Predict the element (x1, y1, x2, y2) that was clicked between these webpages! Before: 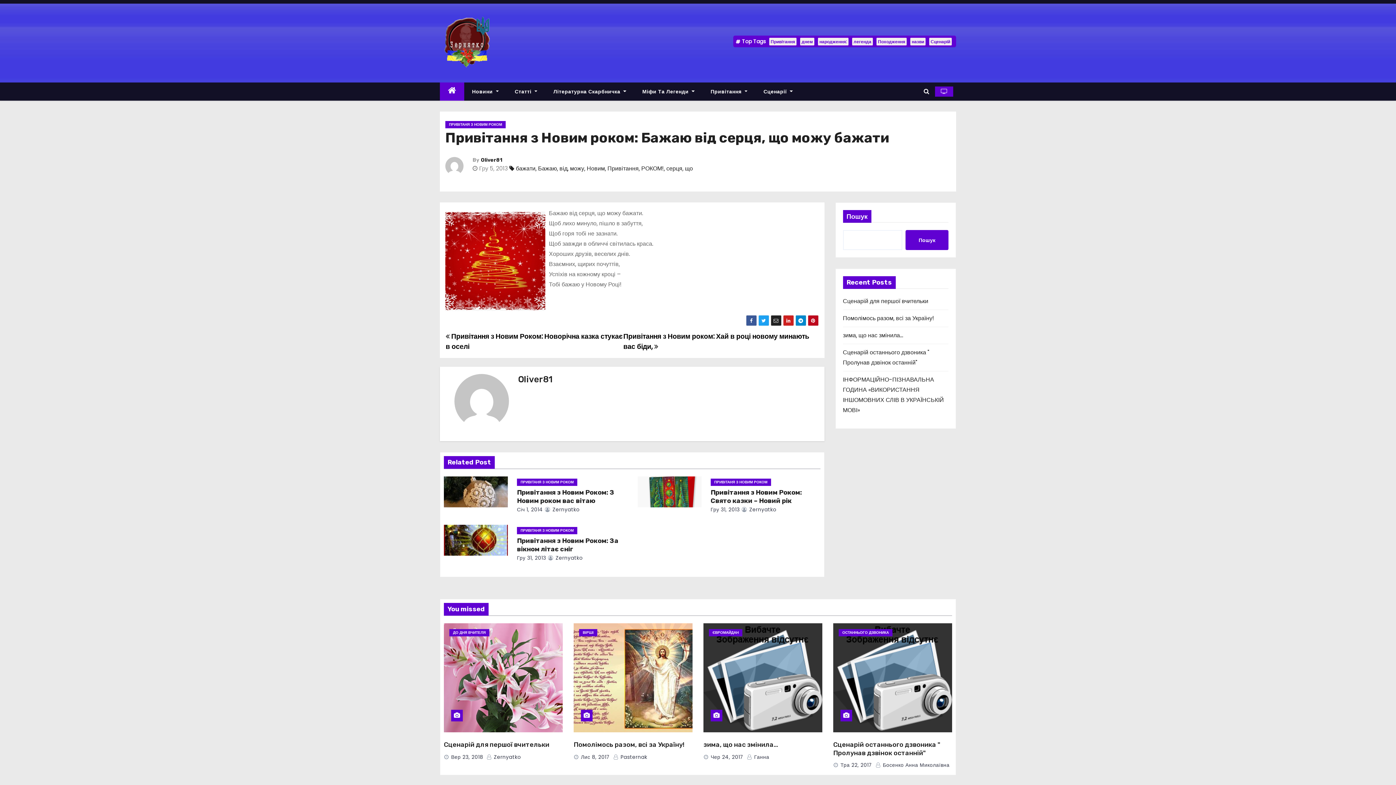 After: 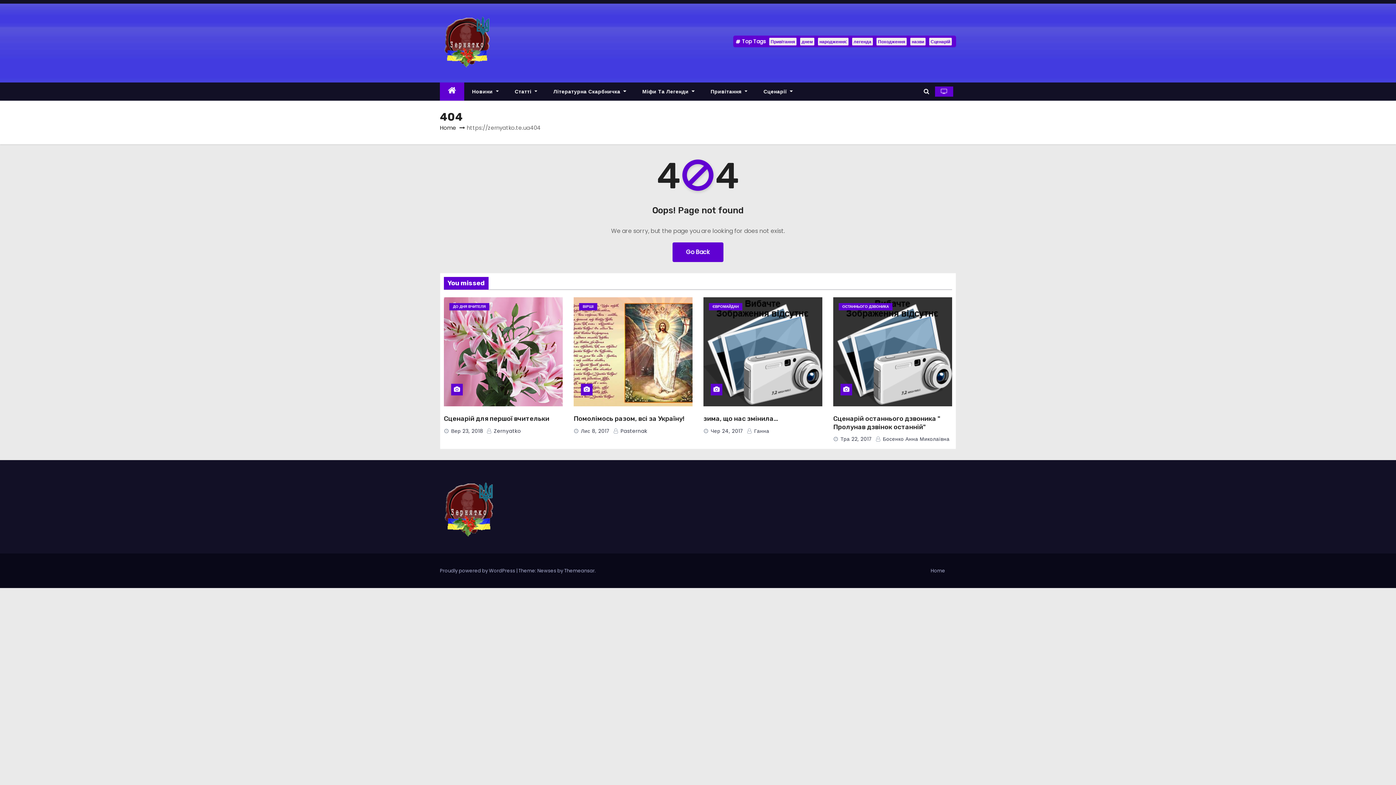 Action: bbox: (685, 164, 693, 172) label: що